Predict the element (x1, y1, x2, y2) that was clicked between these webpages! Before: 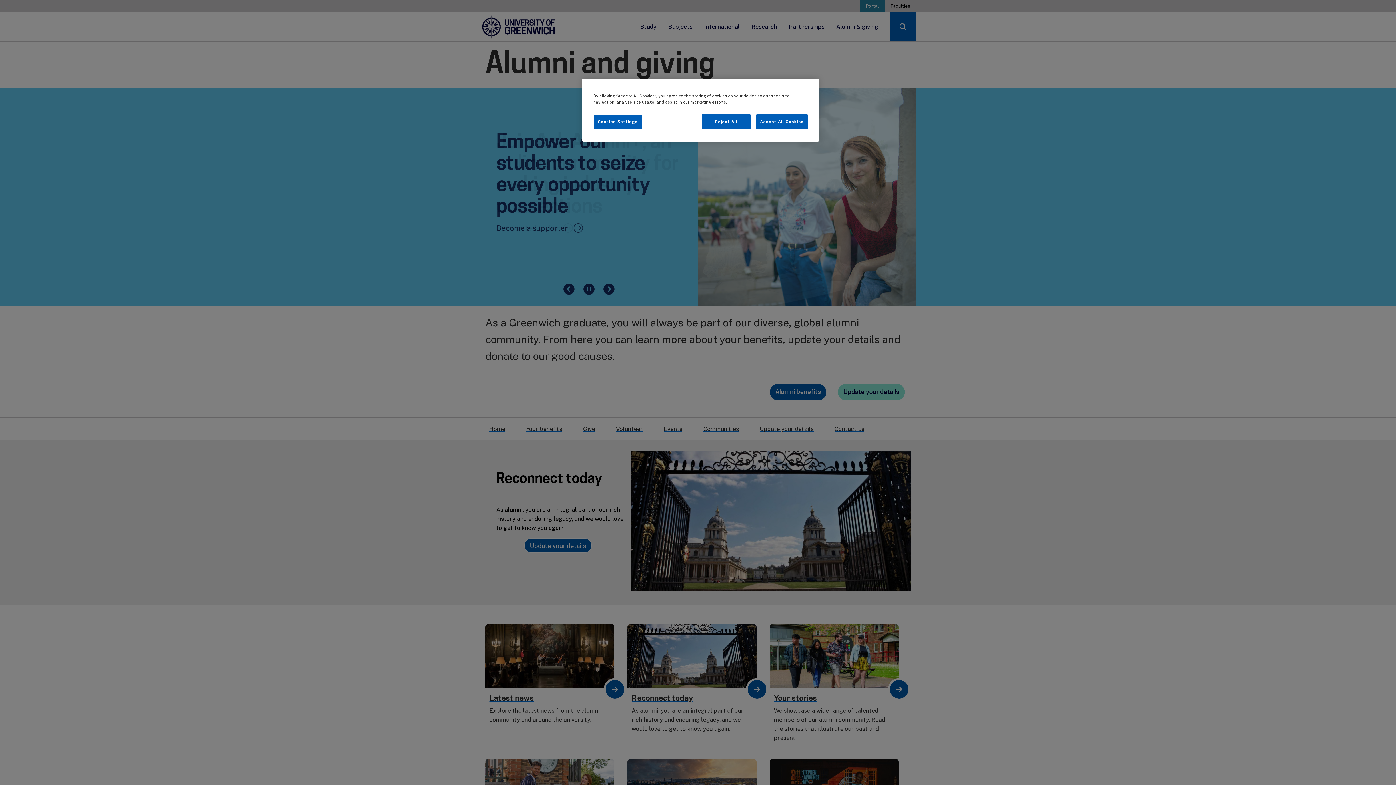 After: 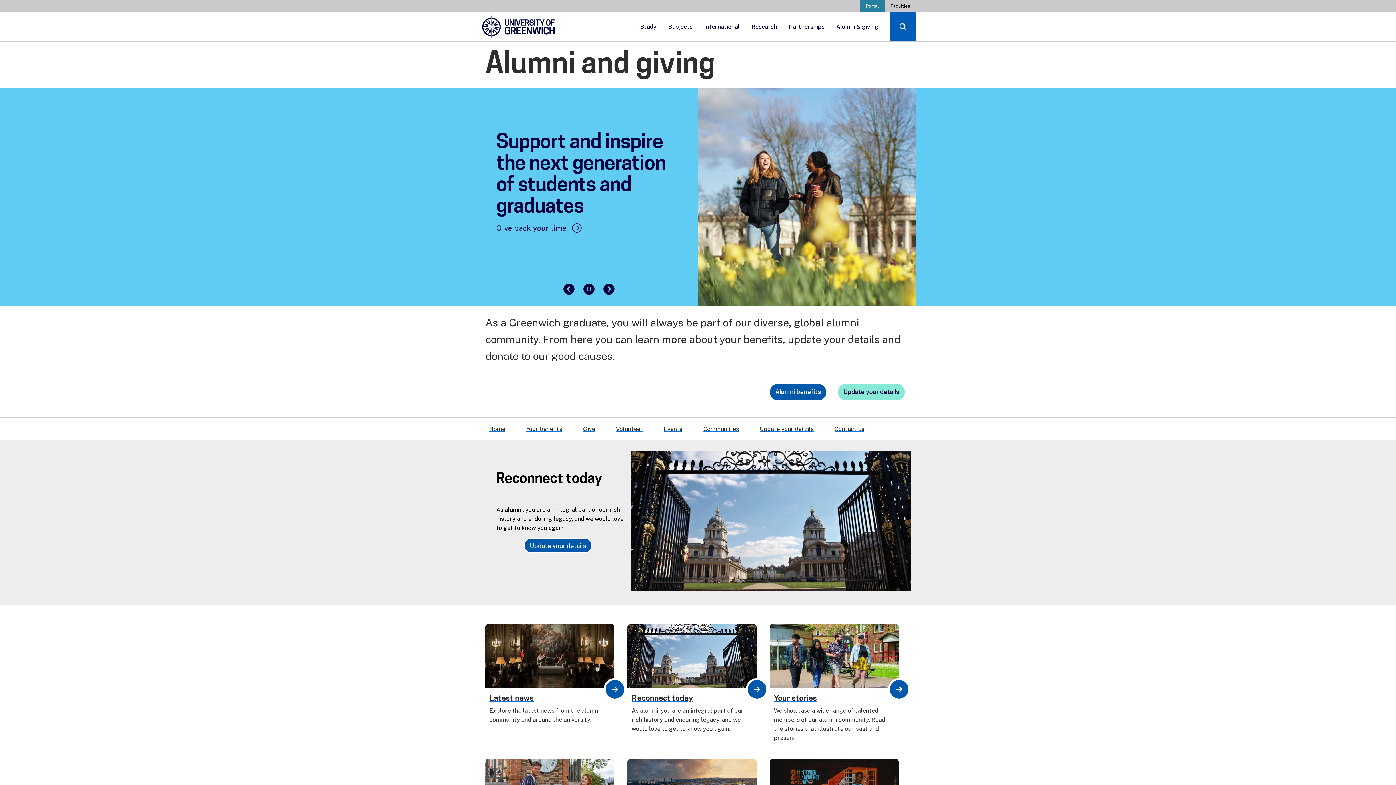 Action: label: Reject All bbox: (701, 114, 751, 129)